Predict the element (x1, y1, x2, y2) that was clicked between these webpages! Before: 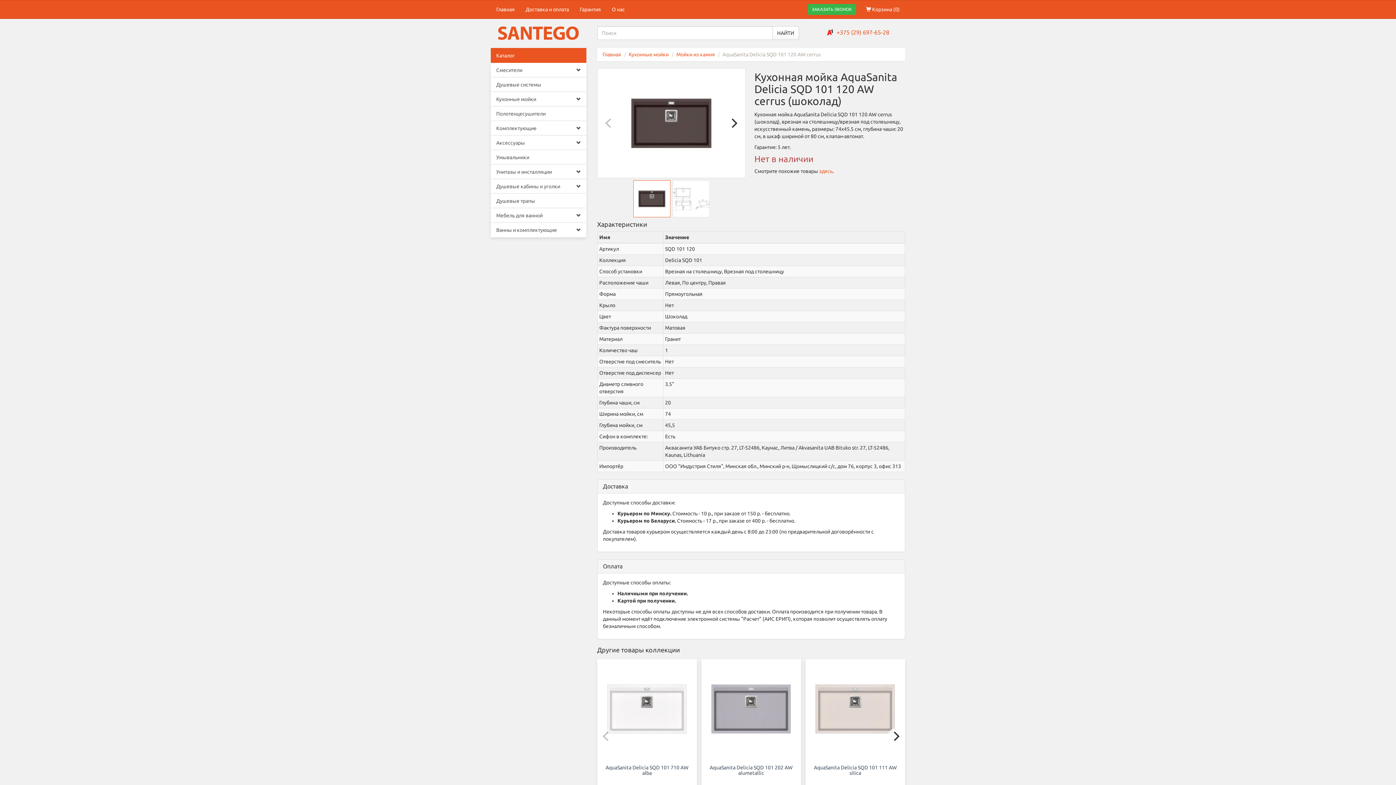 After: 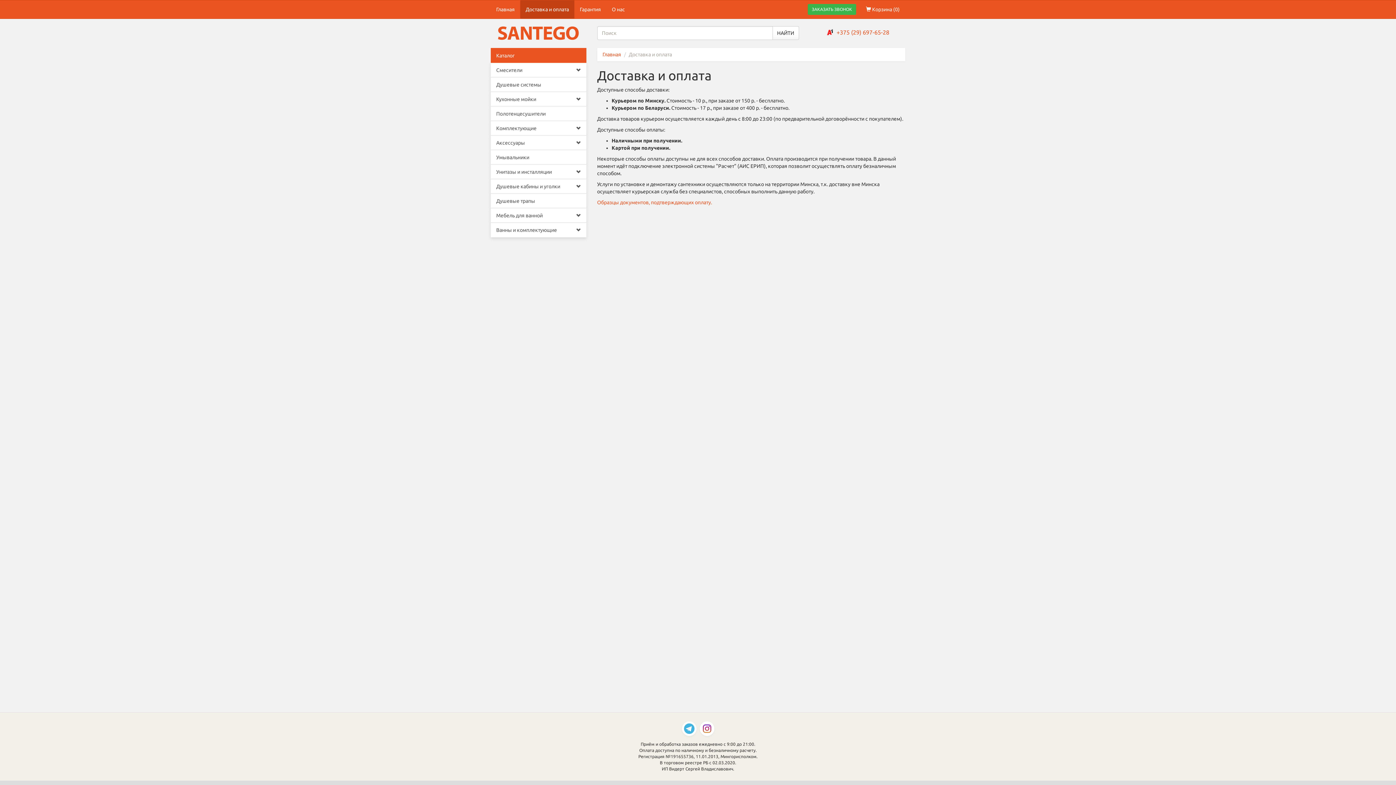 Action: label: Доставка и оплата bbox: (520, 0, 574, 18)